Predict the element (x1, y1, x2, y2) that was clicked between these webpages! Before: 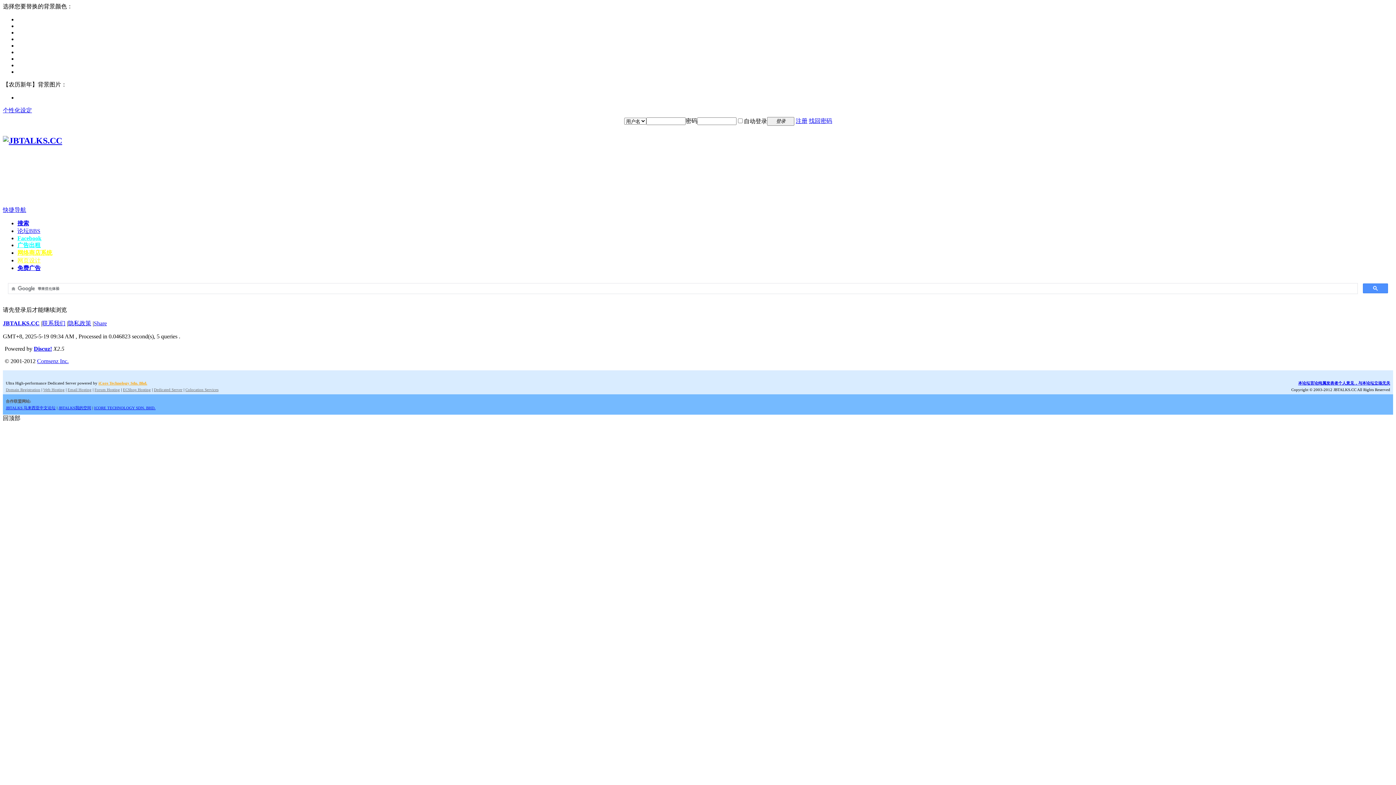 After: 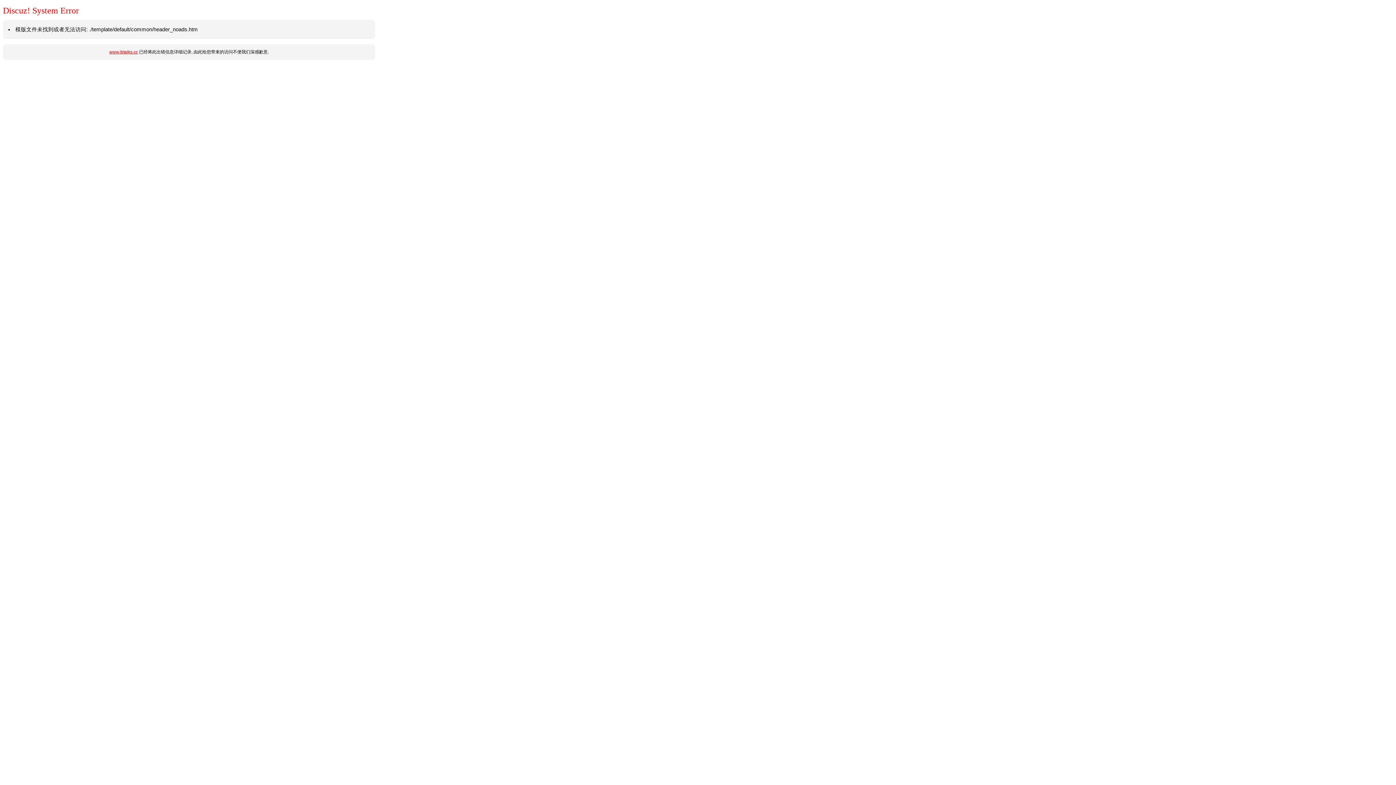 Action: label: 联系我们 bbox: (42, 320, 65, 326)